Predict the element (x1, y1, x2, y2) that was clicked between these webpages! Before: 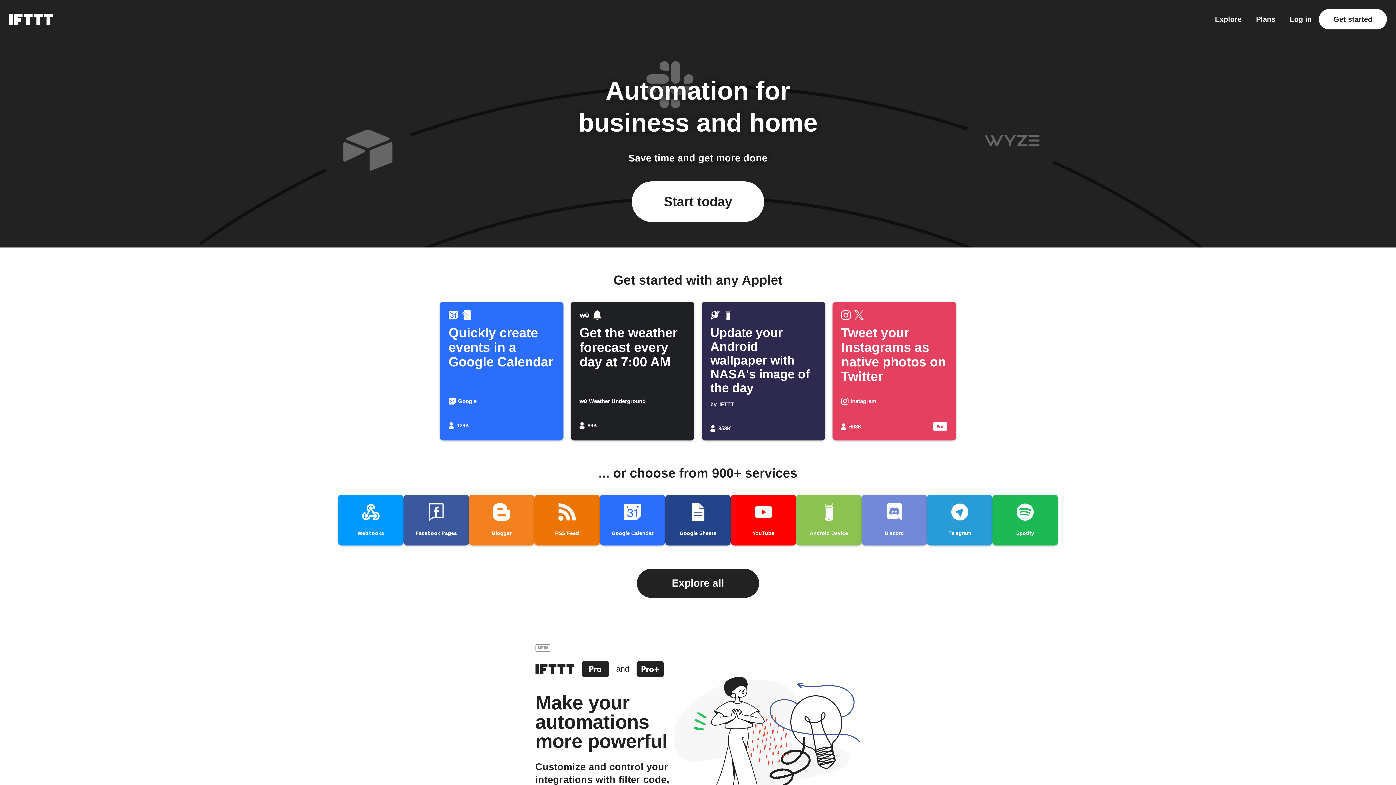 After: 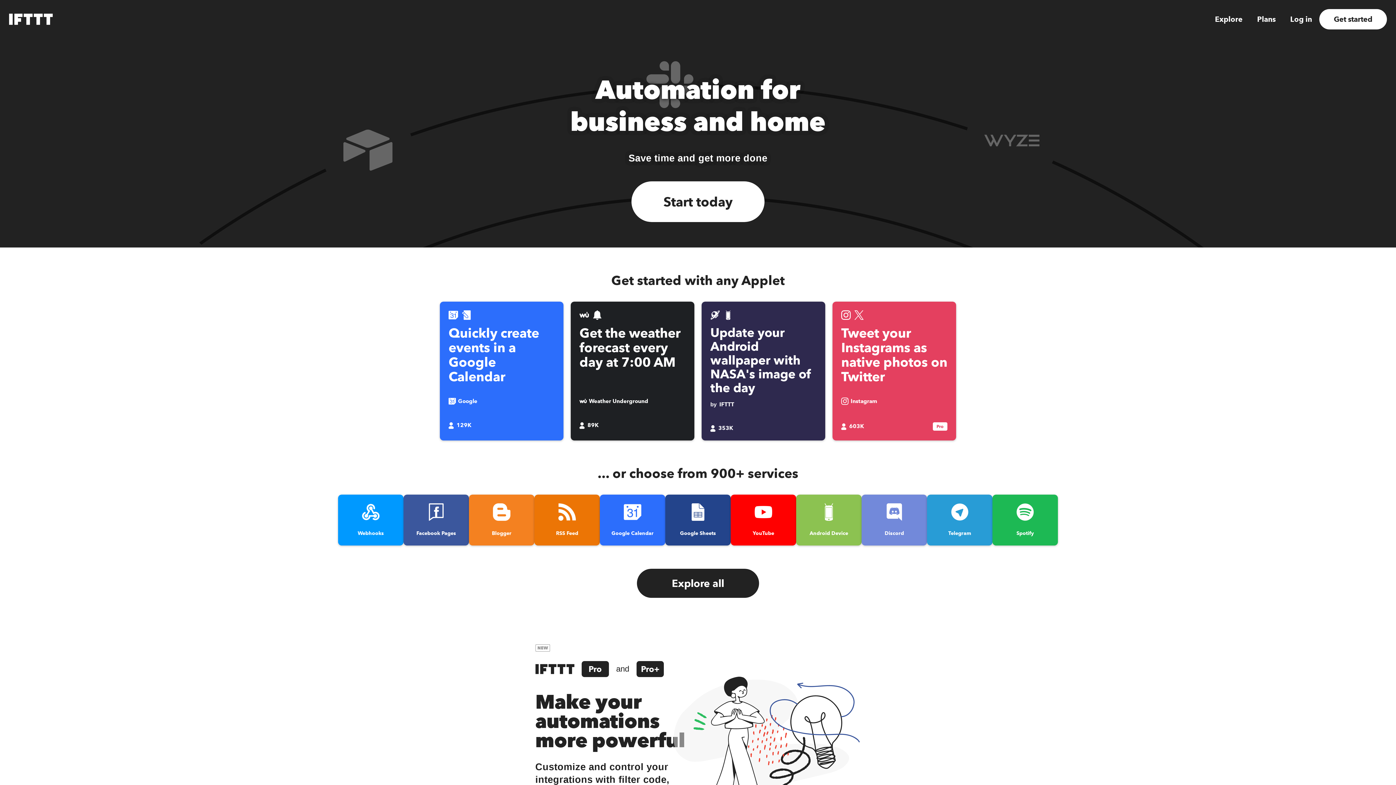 Action: label: The IFTTT home page bbox: (9, 12, 52, 25)